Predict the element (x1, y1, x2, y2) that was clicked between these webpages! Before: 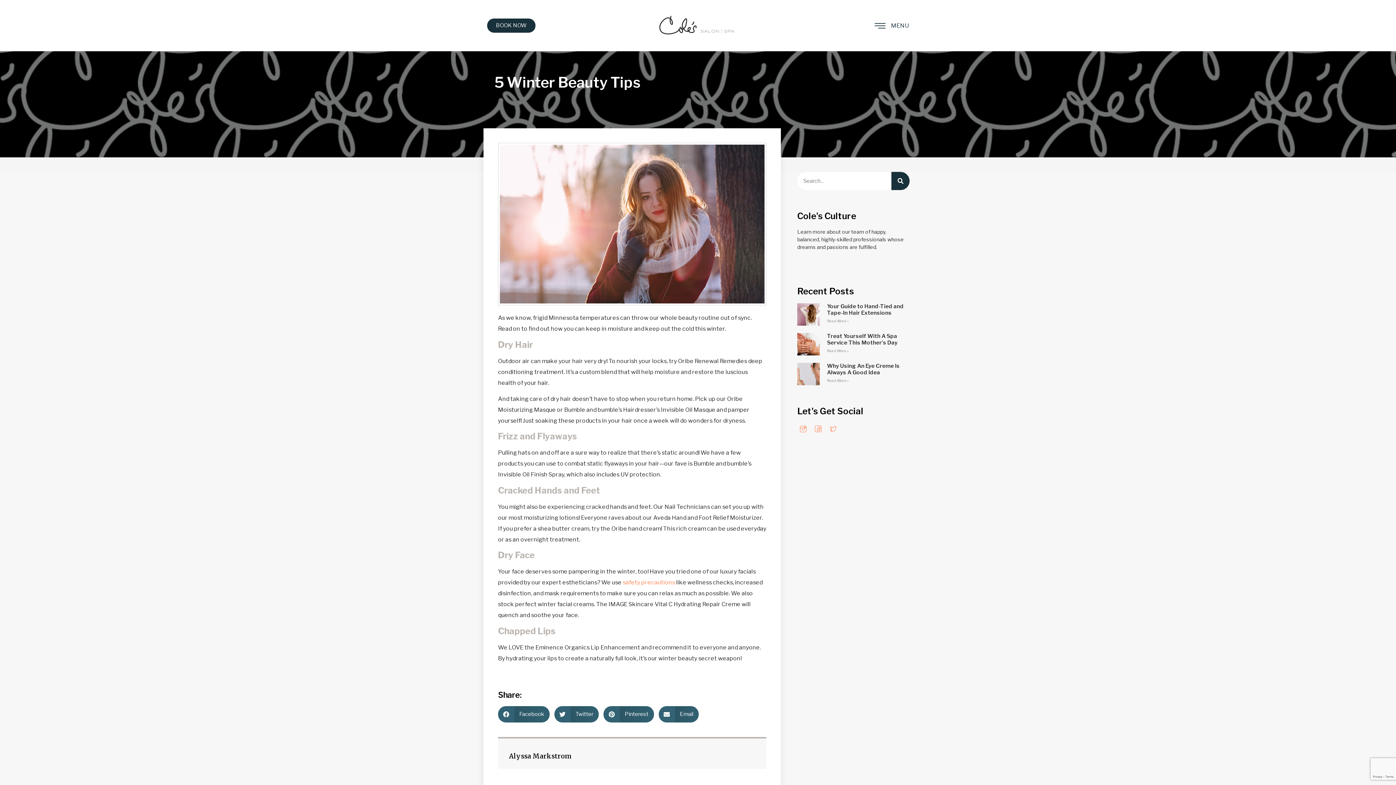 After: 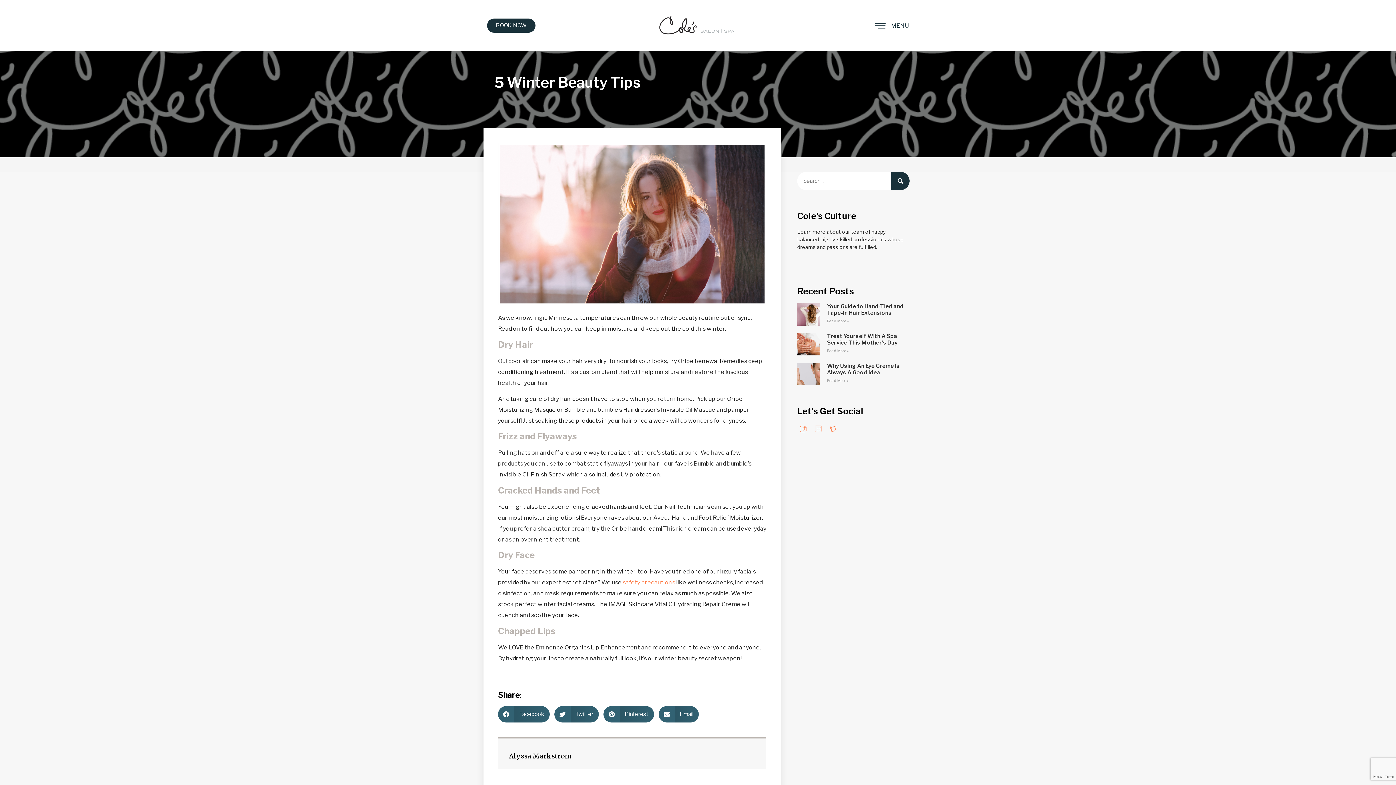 Action: bbox: (812, 423, 824, 434) label: Icon-facebook-1